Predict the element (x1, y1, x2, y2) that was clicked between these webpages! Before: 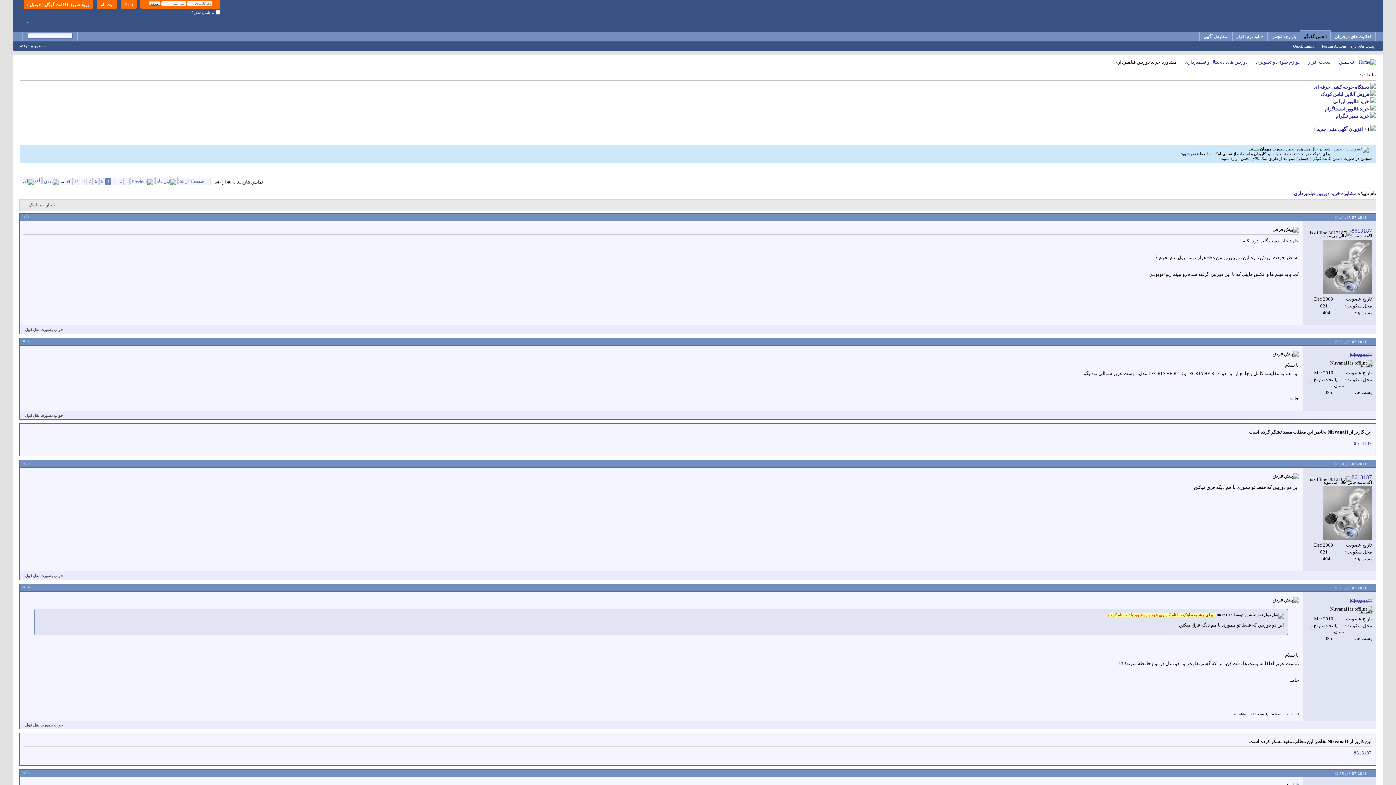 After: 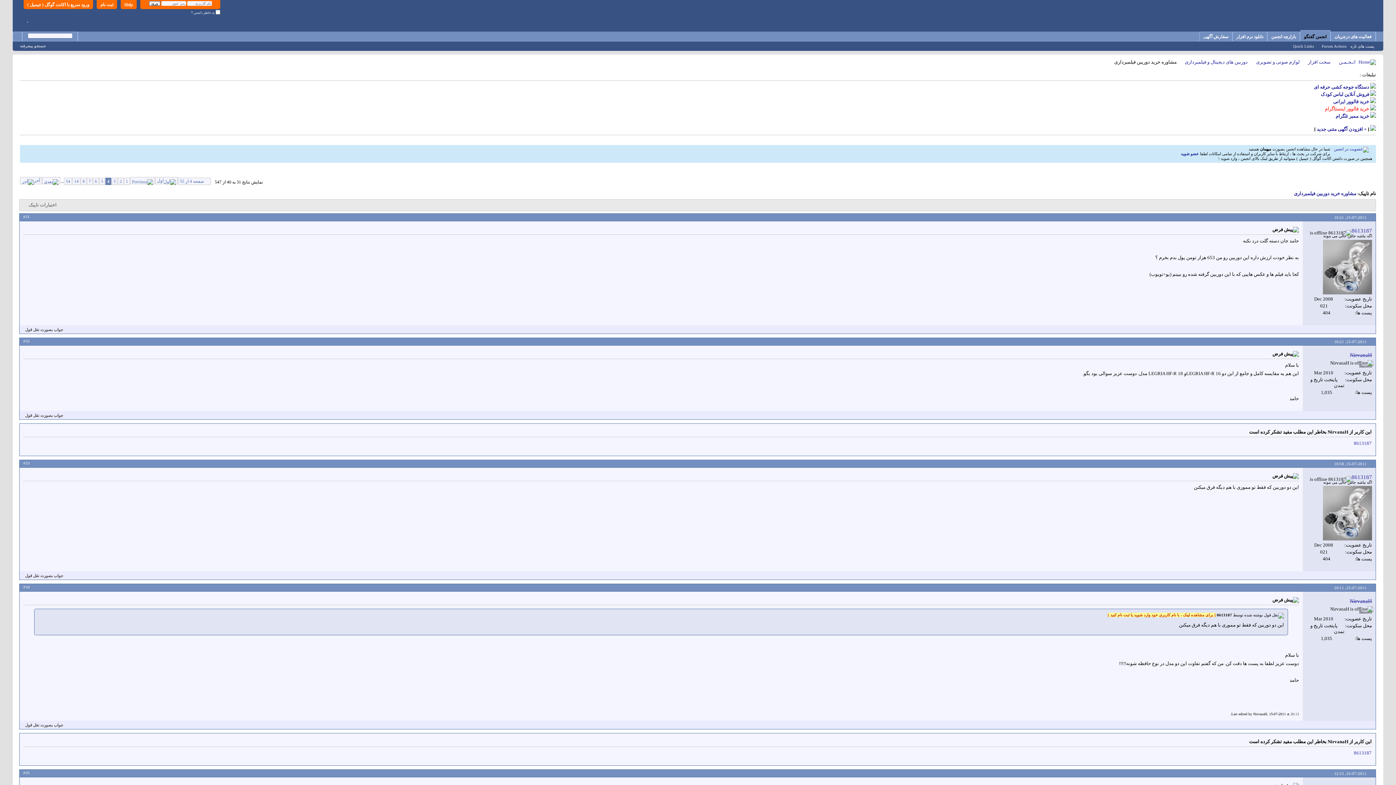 Action: bbox: (1325, 106, 1369, 111) label: خرید فالوور اینستاگرام